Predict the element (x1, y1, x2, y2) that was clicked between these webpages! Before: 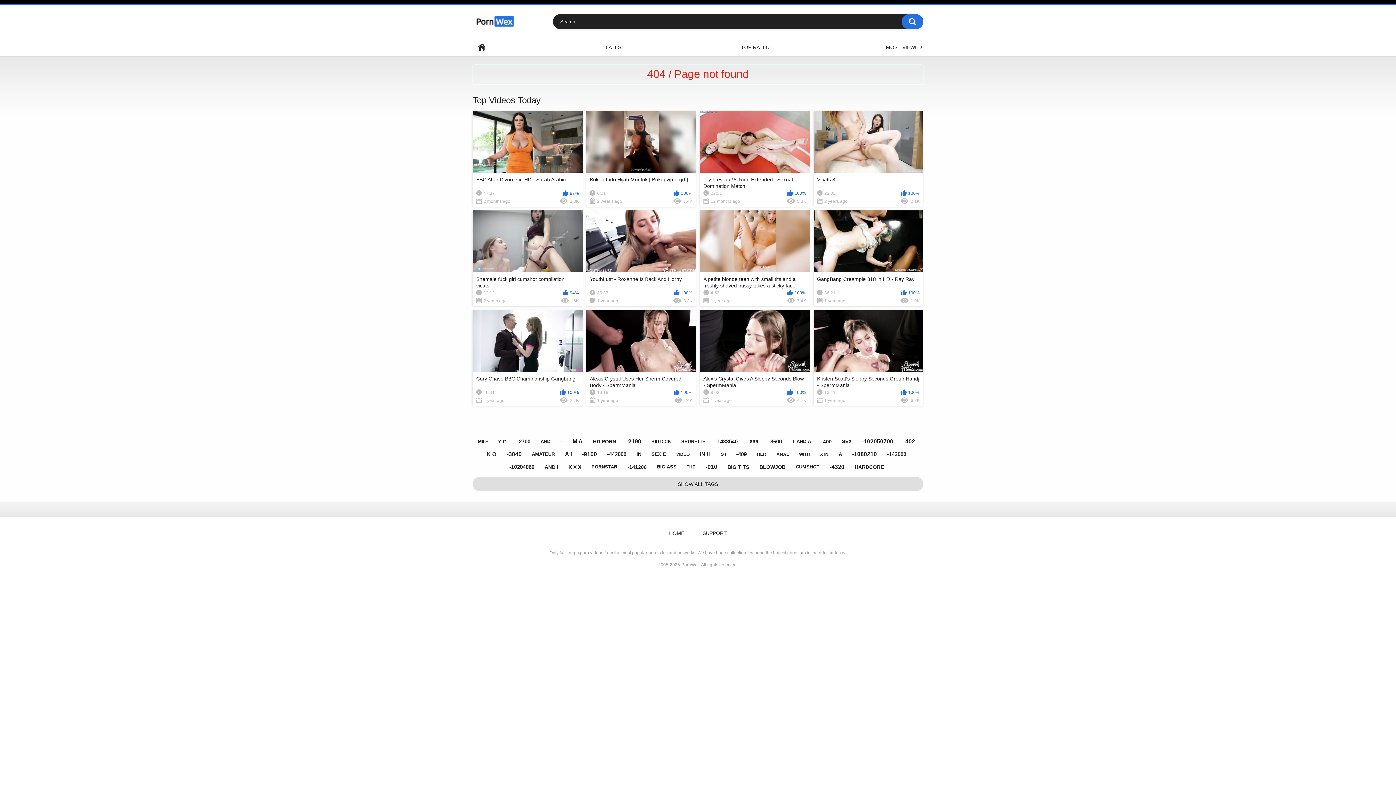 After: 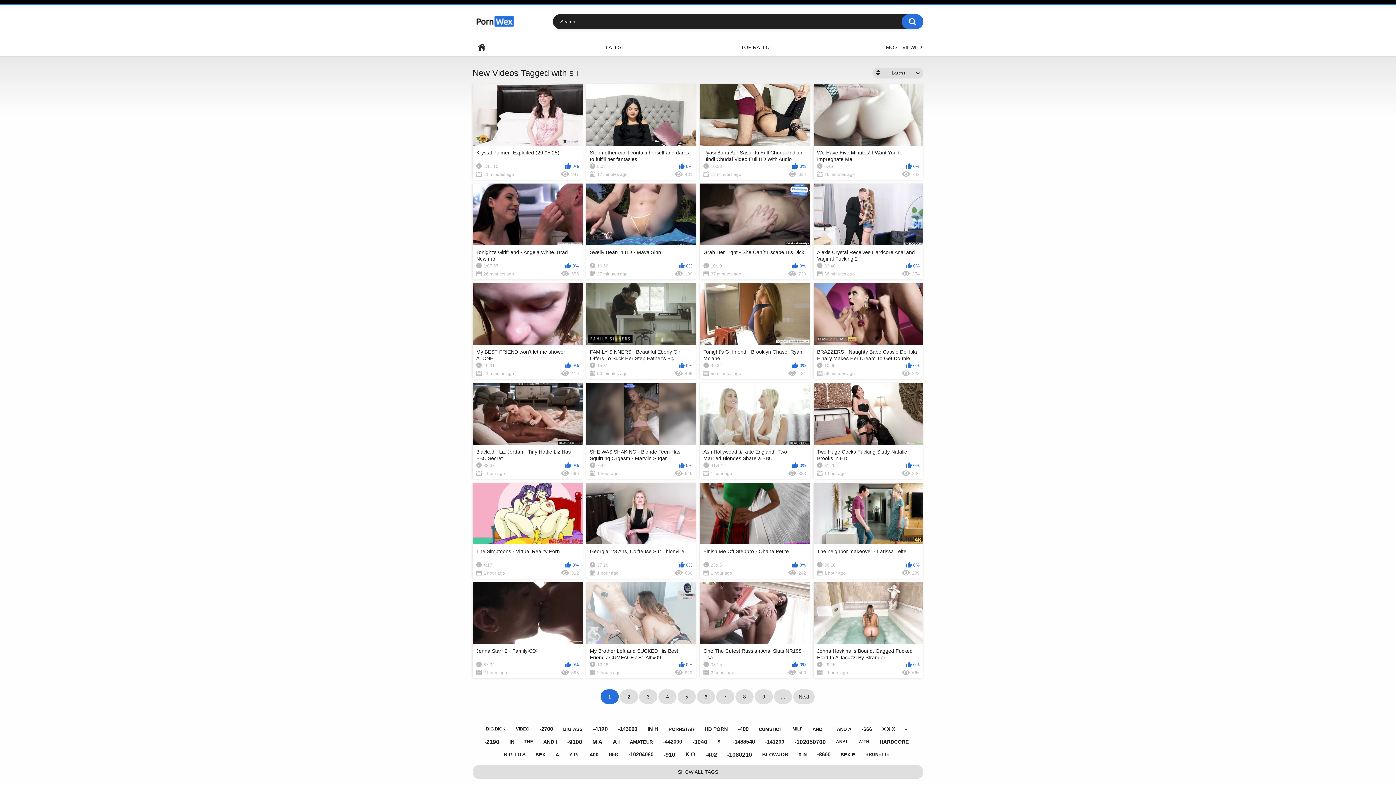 Action: label: S I bbox: (717, 449, 729, 459)